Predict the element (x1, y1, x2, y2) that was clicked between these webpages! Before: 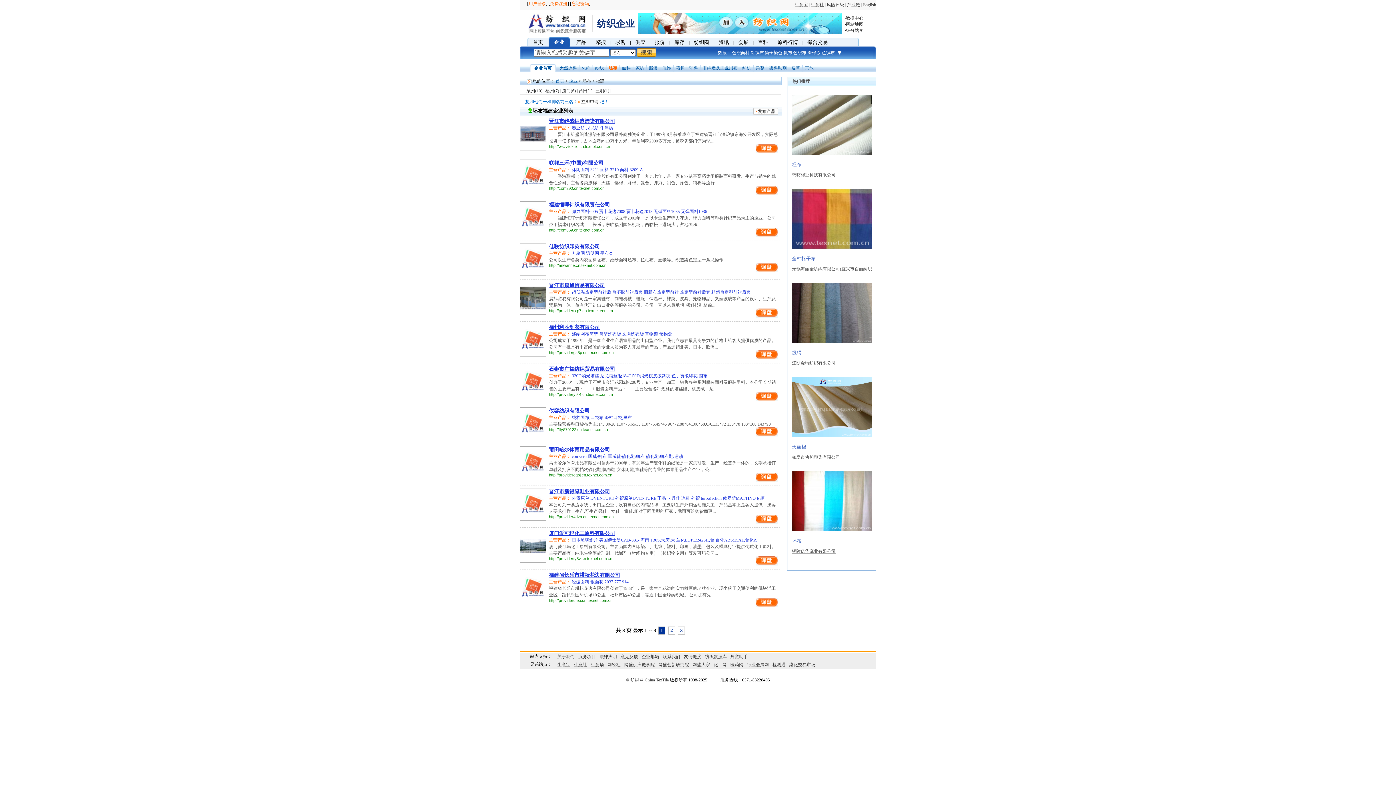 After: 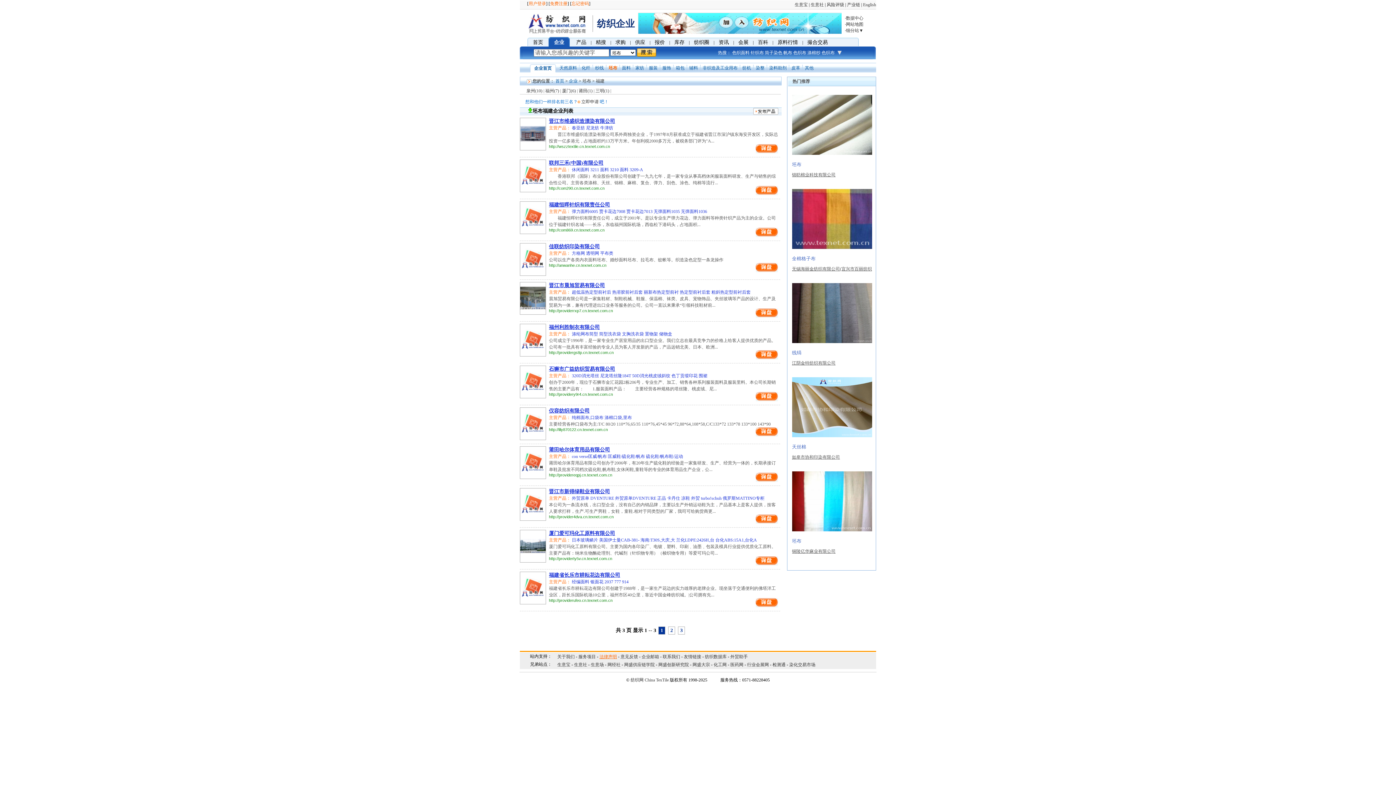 Action: label: 法律声明 bbox: (599, 654, 617, 659)